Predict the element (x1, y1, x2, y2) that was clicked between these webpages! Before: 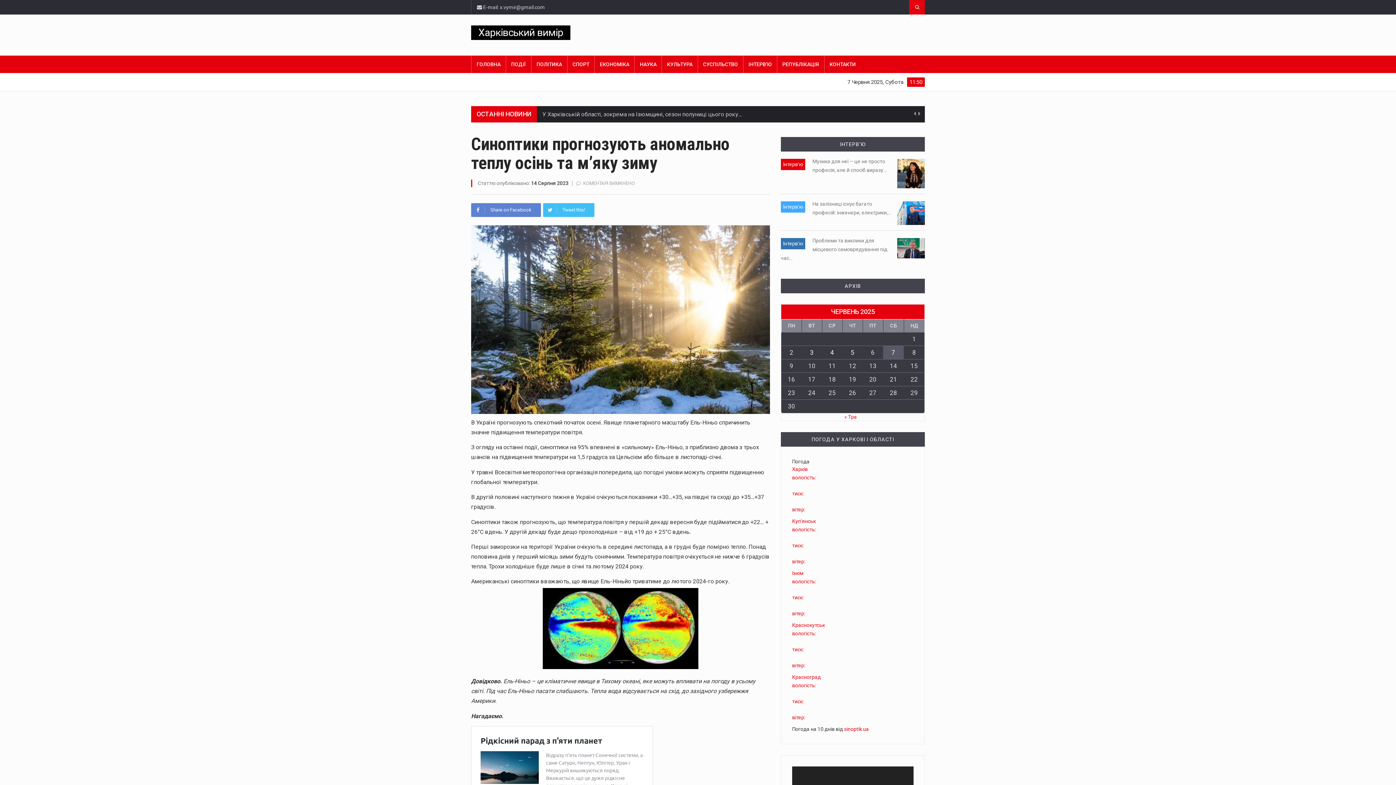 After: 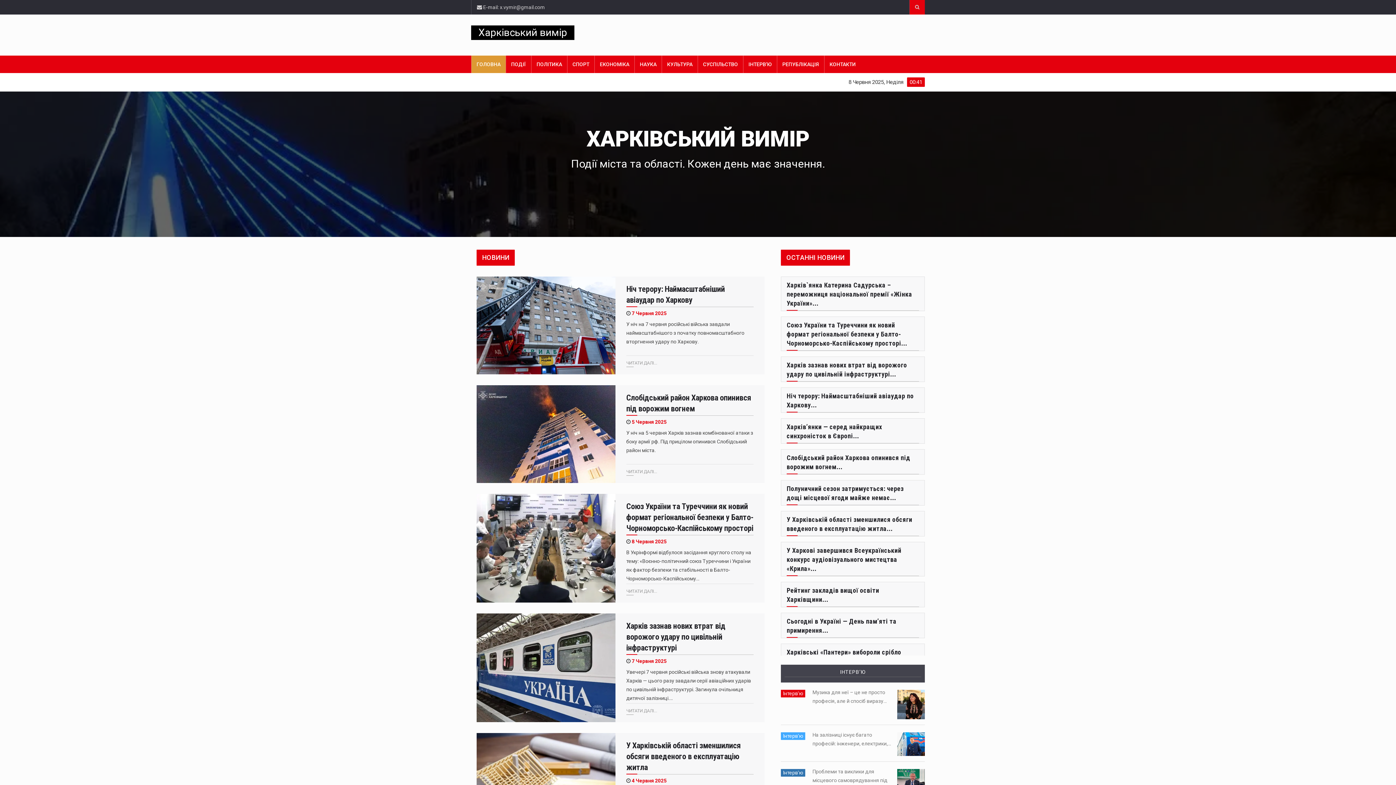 Action: bbox: (471, 25, 570, 40) label: Харківський вимір